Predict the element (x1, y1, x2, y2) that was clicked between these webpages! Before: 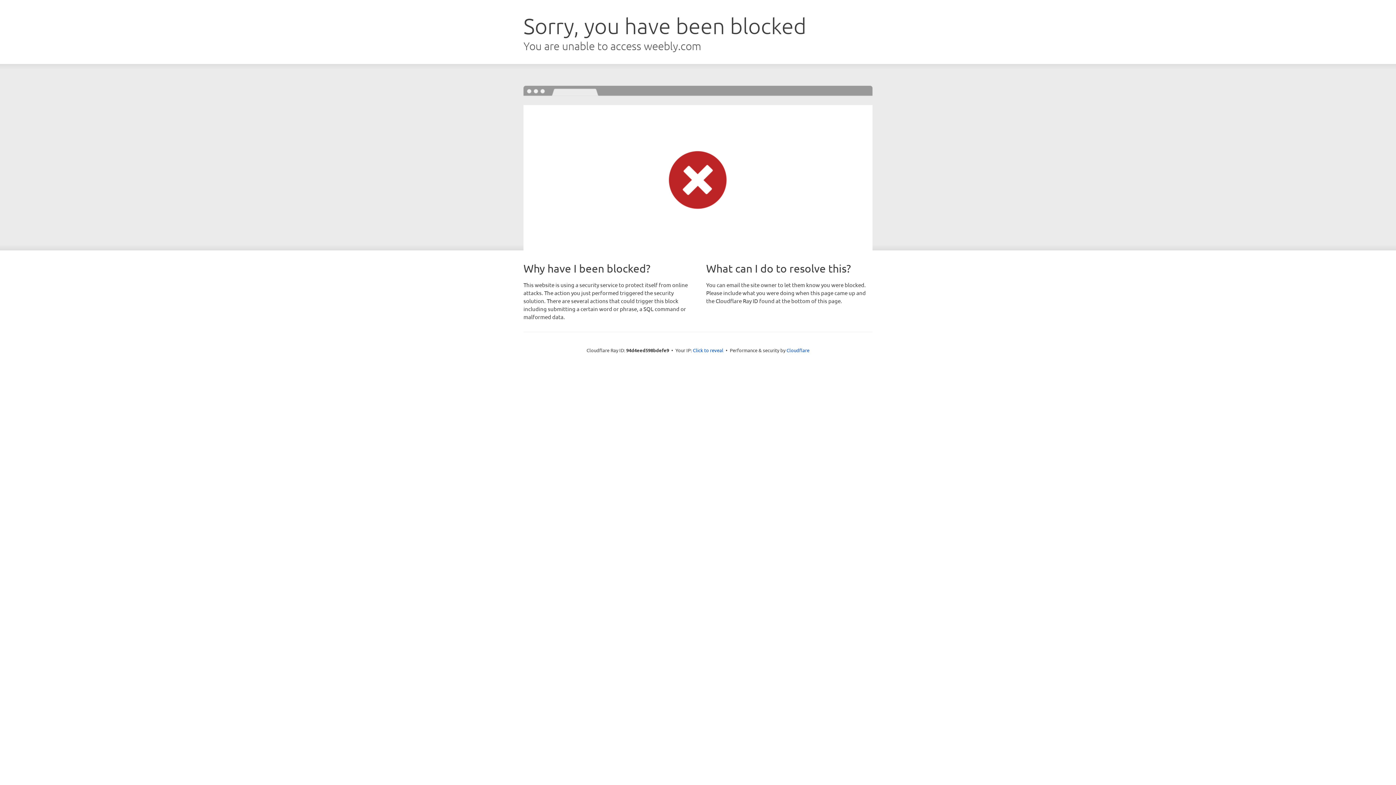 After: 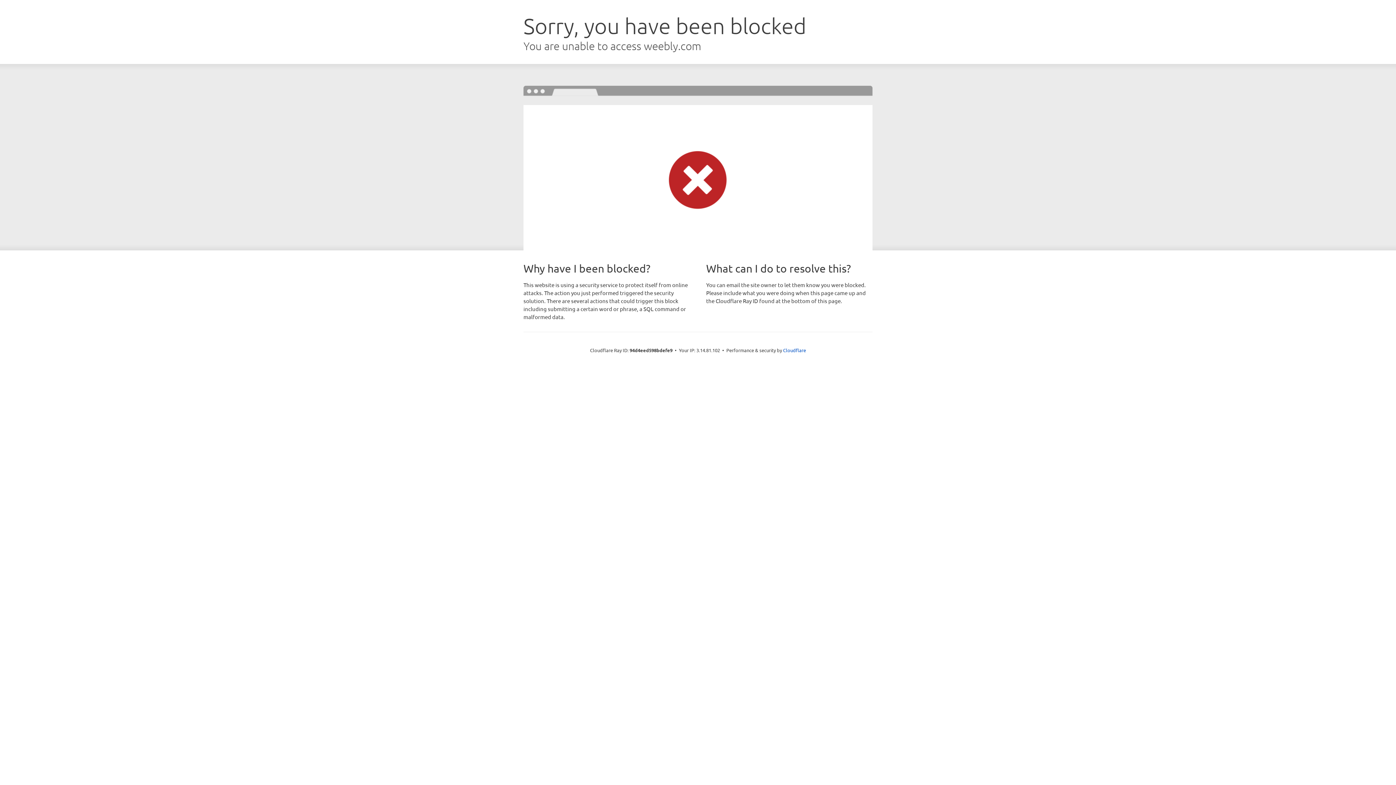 Action: label: Click to reveal bbox: (693, 346, 723, 353)